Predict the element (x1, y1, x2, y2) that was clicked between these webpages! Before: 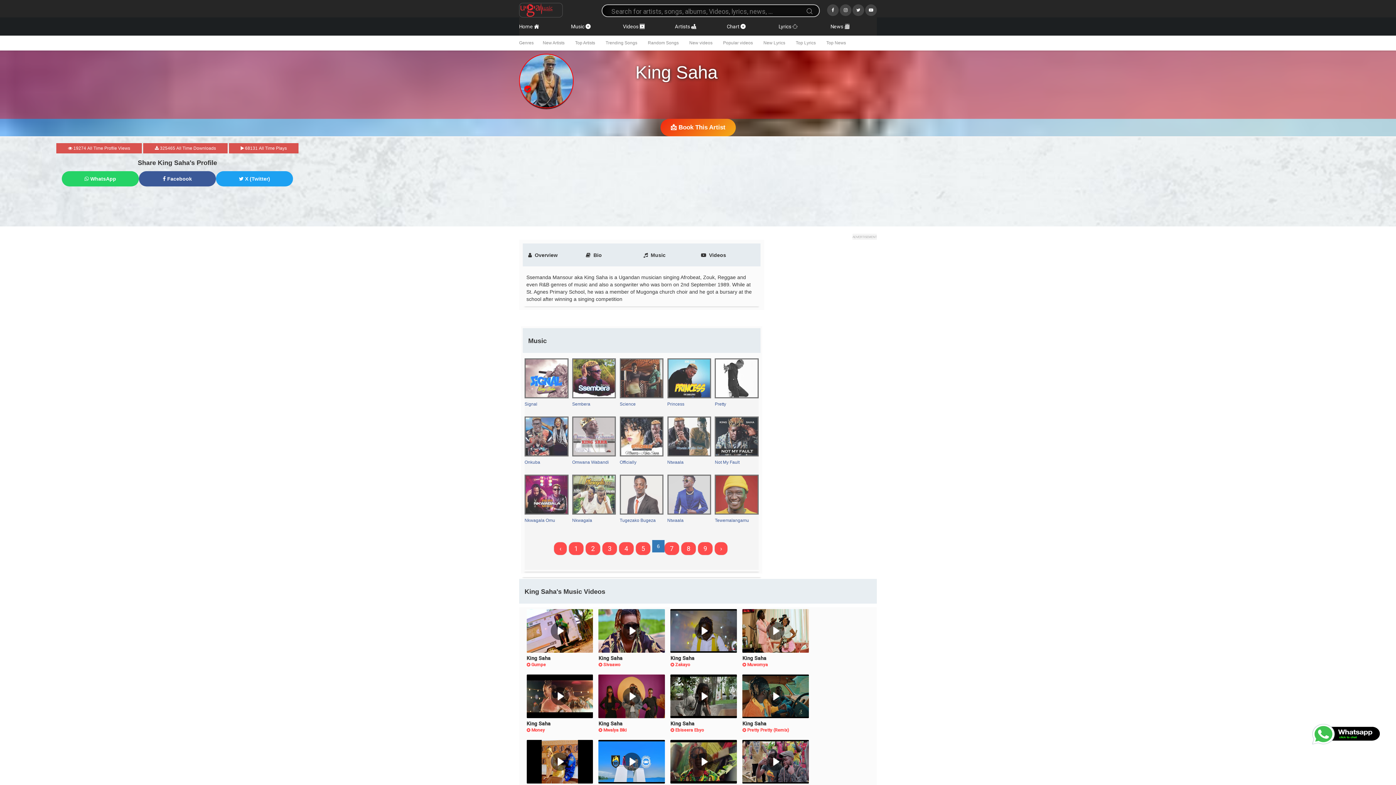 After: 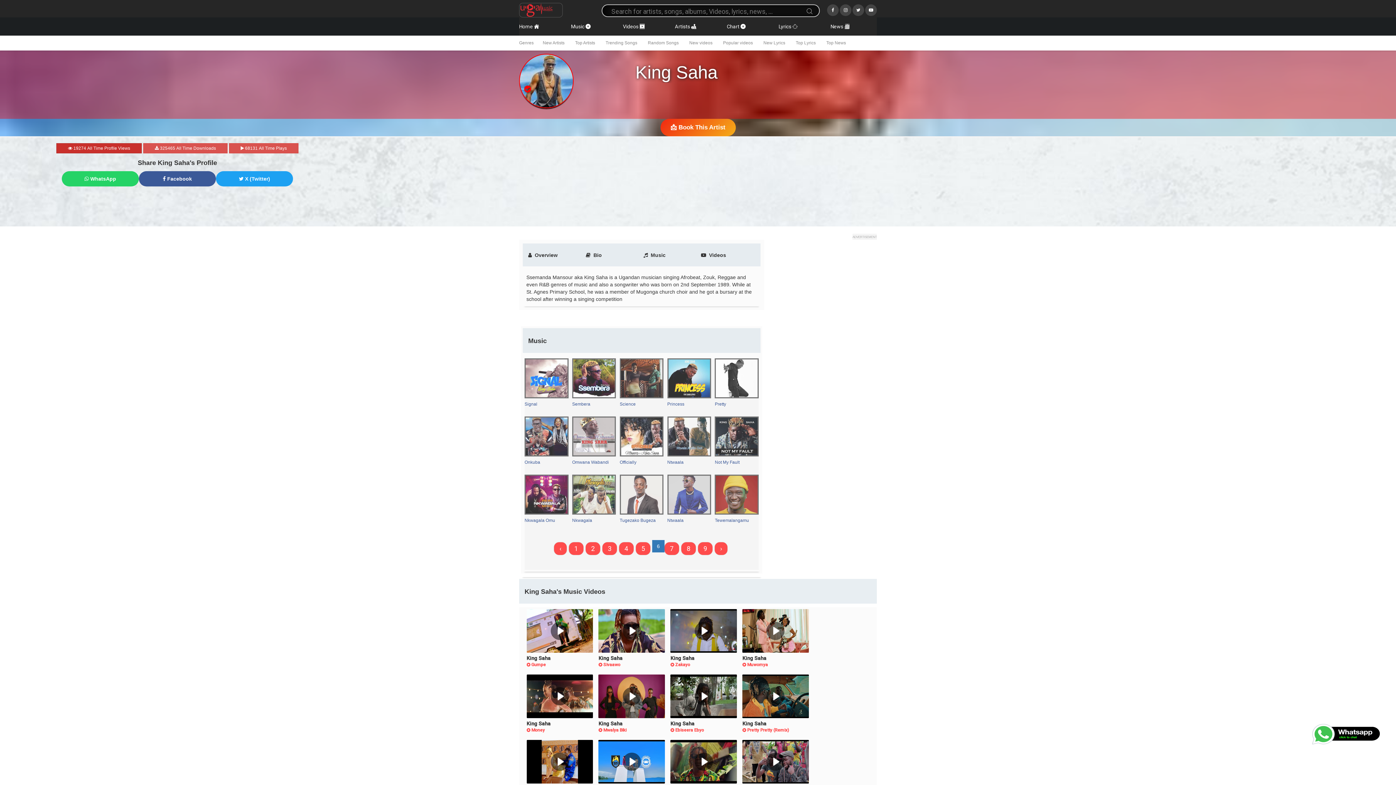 Action: label:  19274 All Time Profile Views bbox: (56, 143, 141, 153)